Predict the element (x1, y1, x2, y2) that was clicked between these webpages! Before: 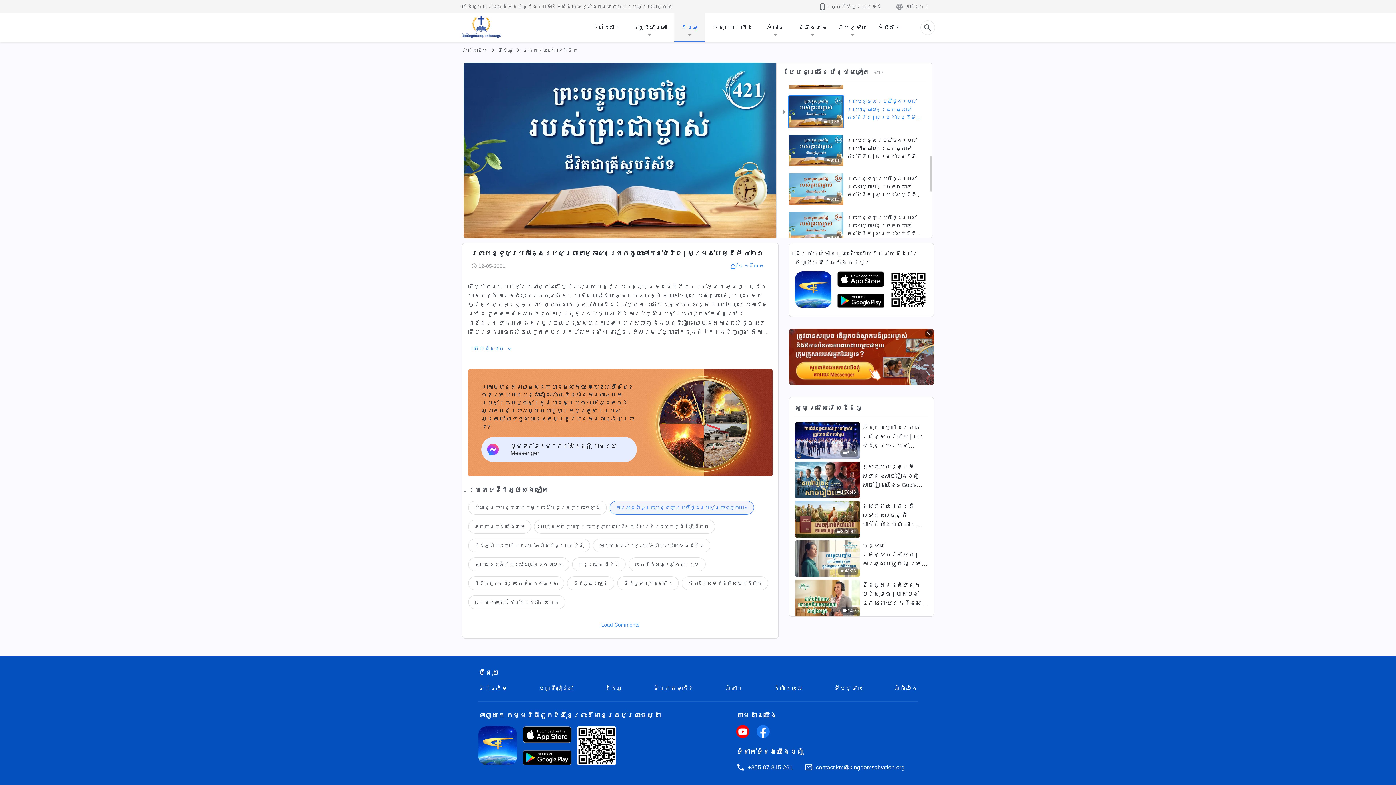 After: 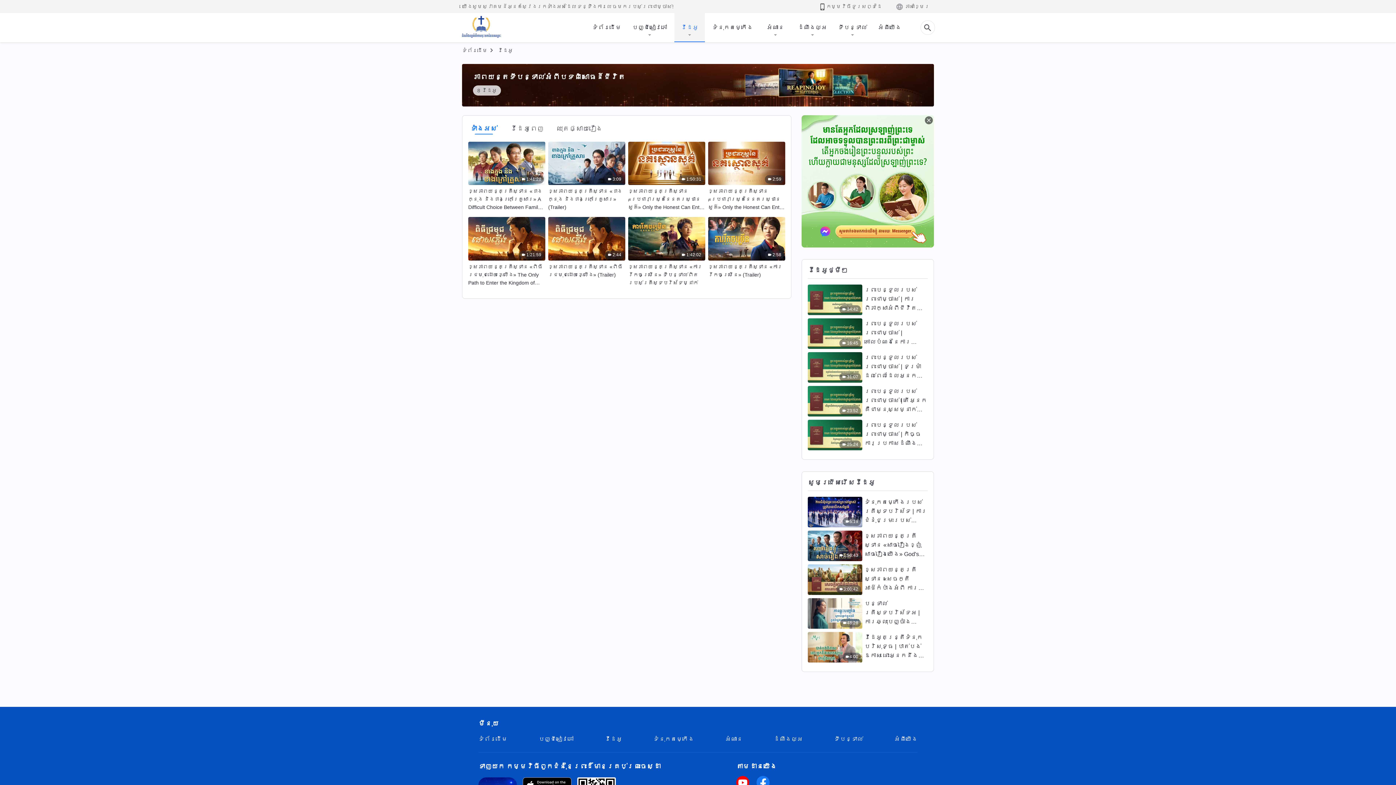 Action: bbox: (593, 538, 710, 552) label: ភាពយន្តទីបន្ទាល់អំពីបទពិសោធន៍ជីវិត